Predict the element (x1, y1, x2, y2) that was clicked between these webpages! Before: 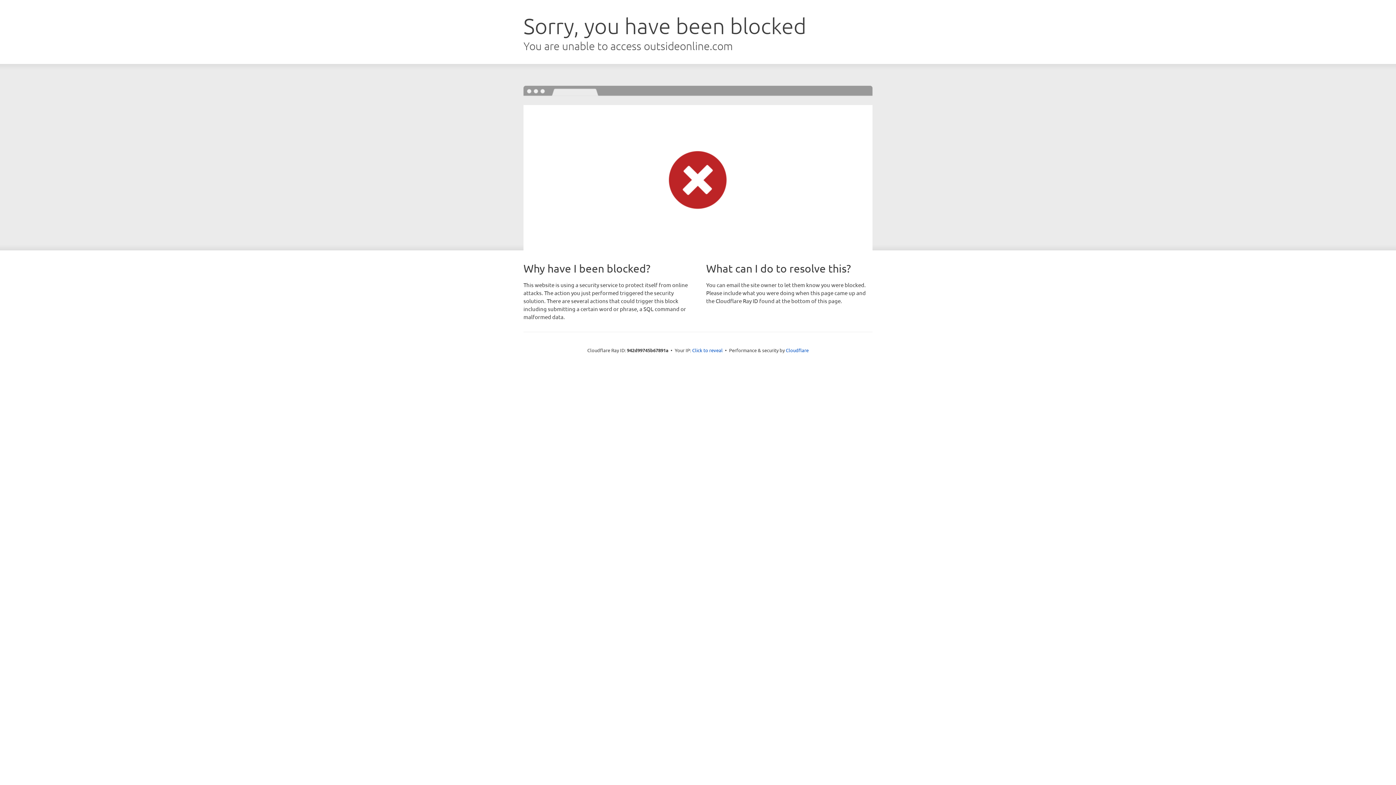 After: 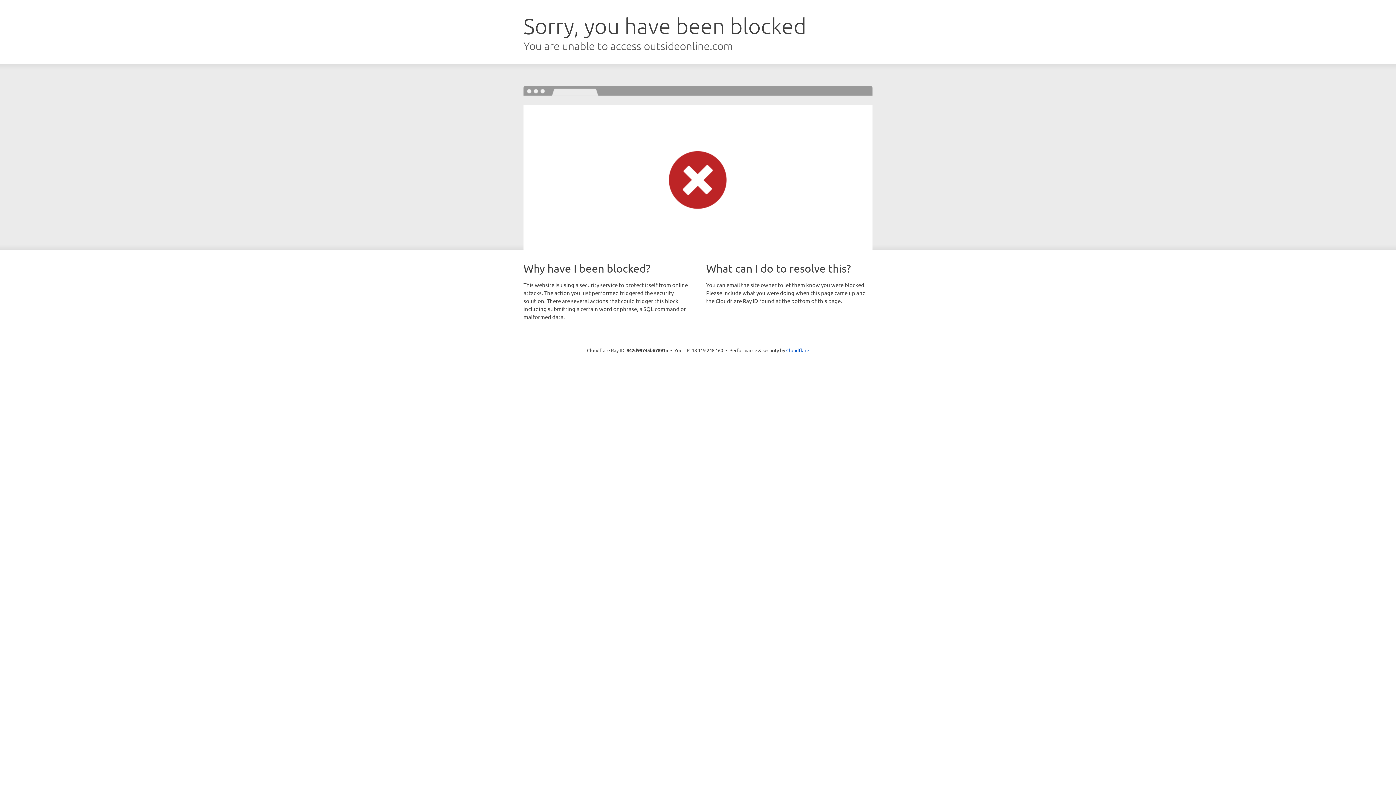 Action: bbox: (692, 346, 722, 353) label: Click to reveal